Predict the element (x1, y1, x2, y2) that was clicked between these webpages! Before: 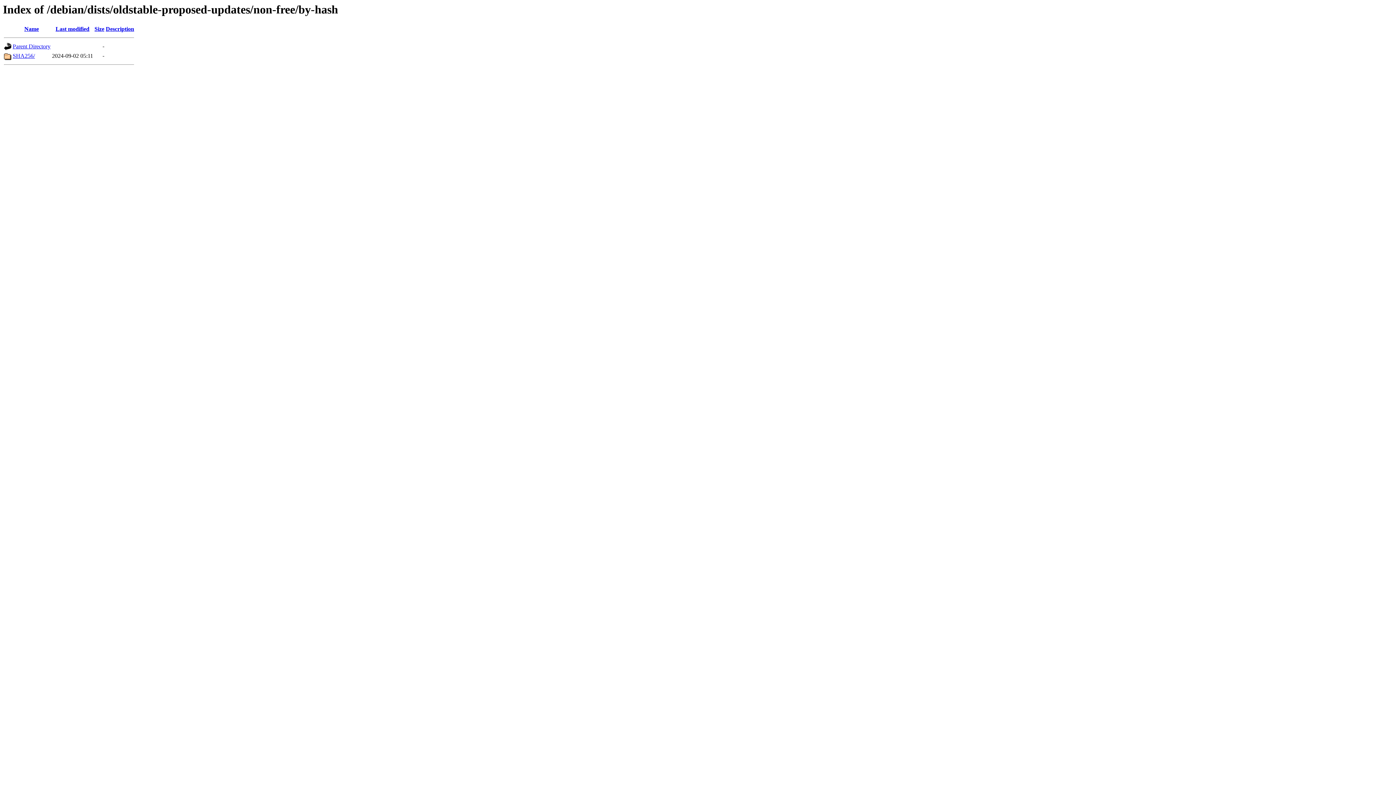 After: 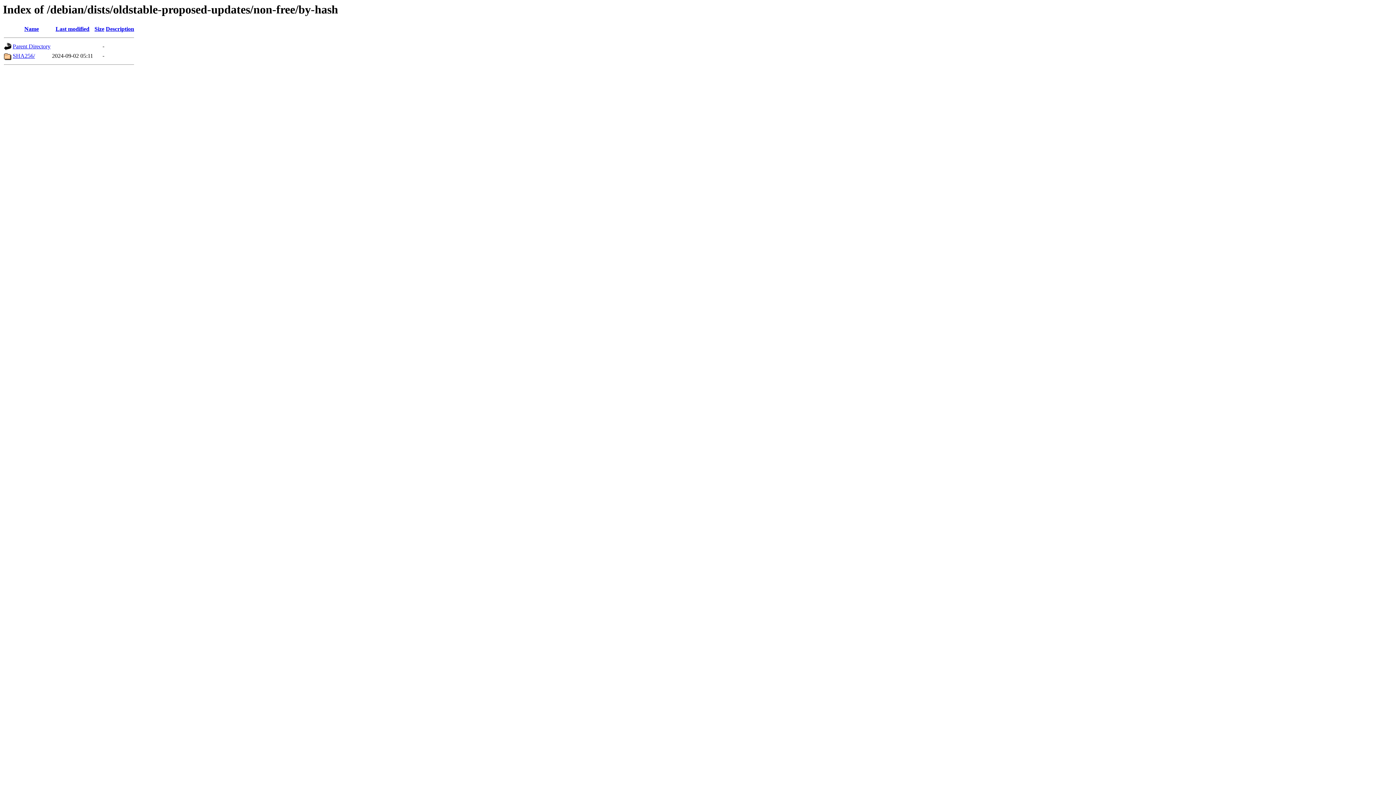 Action: label: Description bbox: (105, 25, 134, 32)